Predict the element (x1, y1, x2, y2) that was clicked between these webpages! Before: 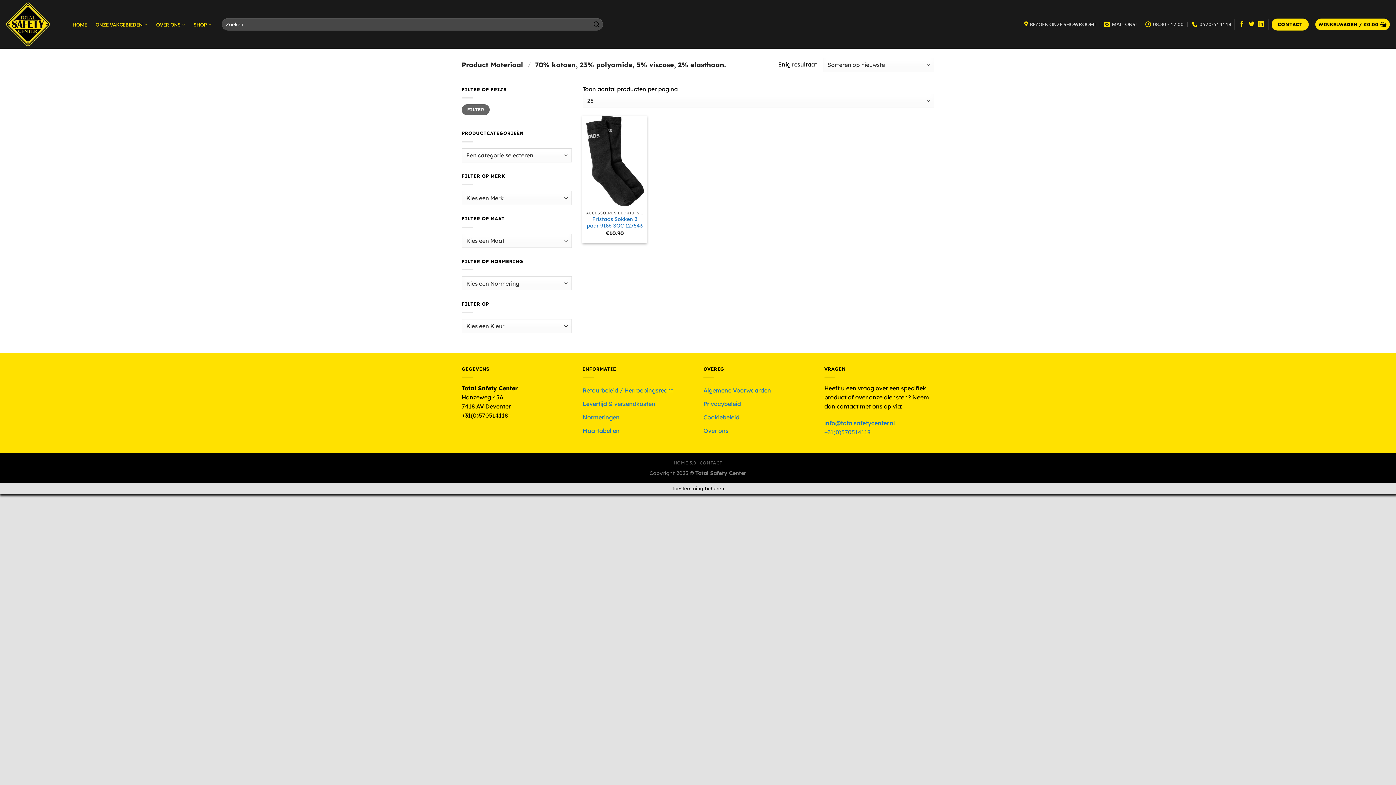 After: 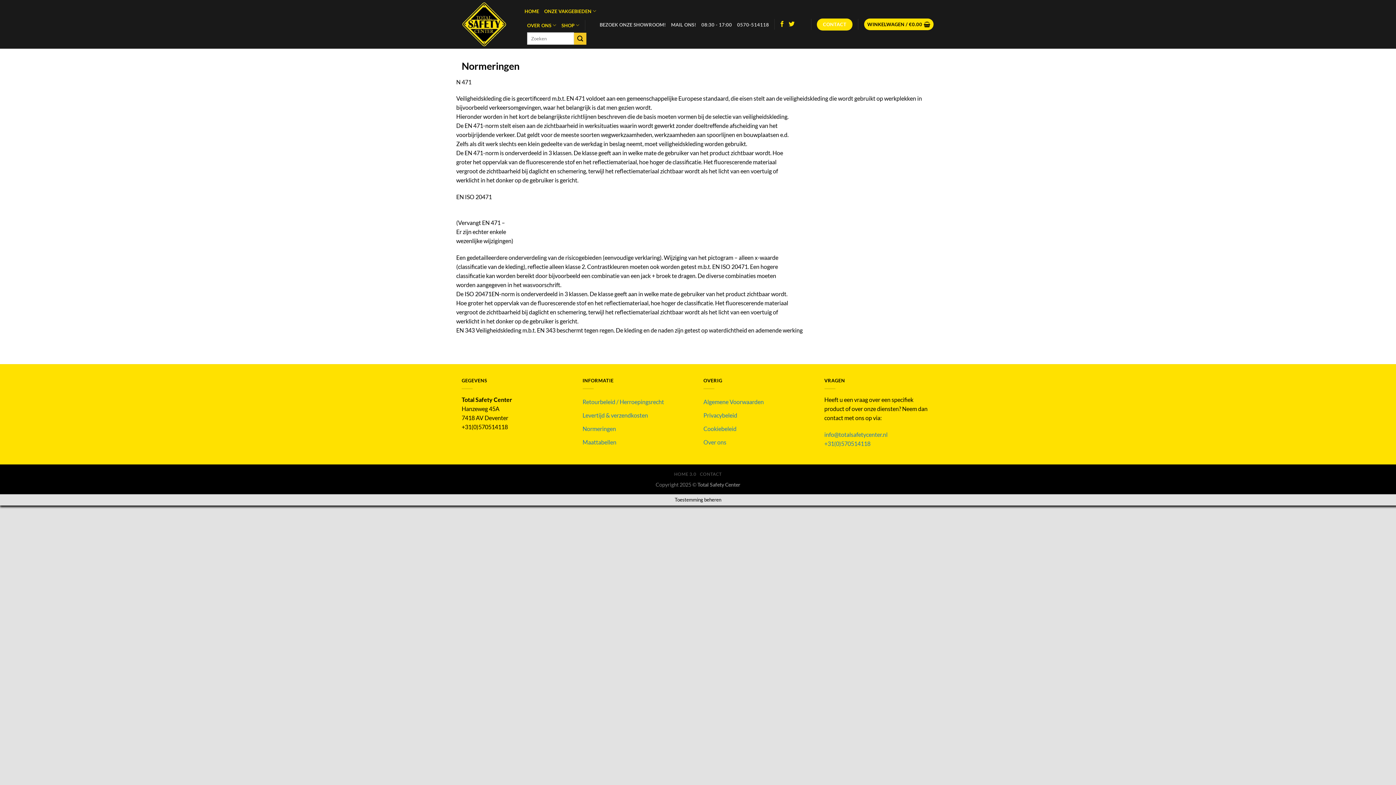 Action: bbox: (582, 410, 619, 424) label: Normeringen